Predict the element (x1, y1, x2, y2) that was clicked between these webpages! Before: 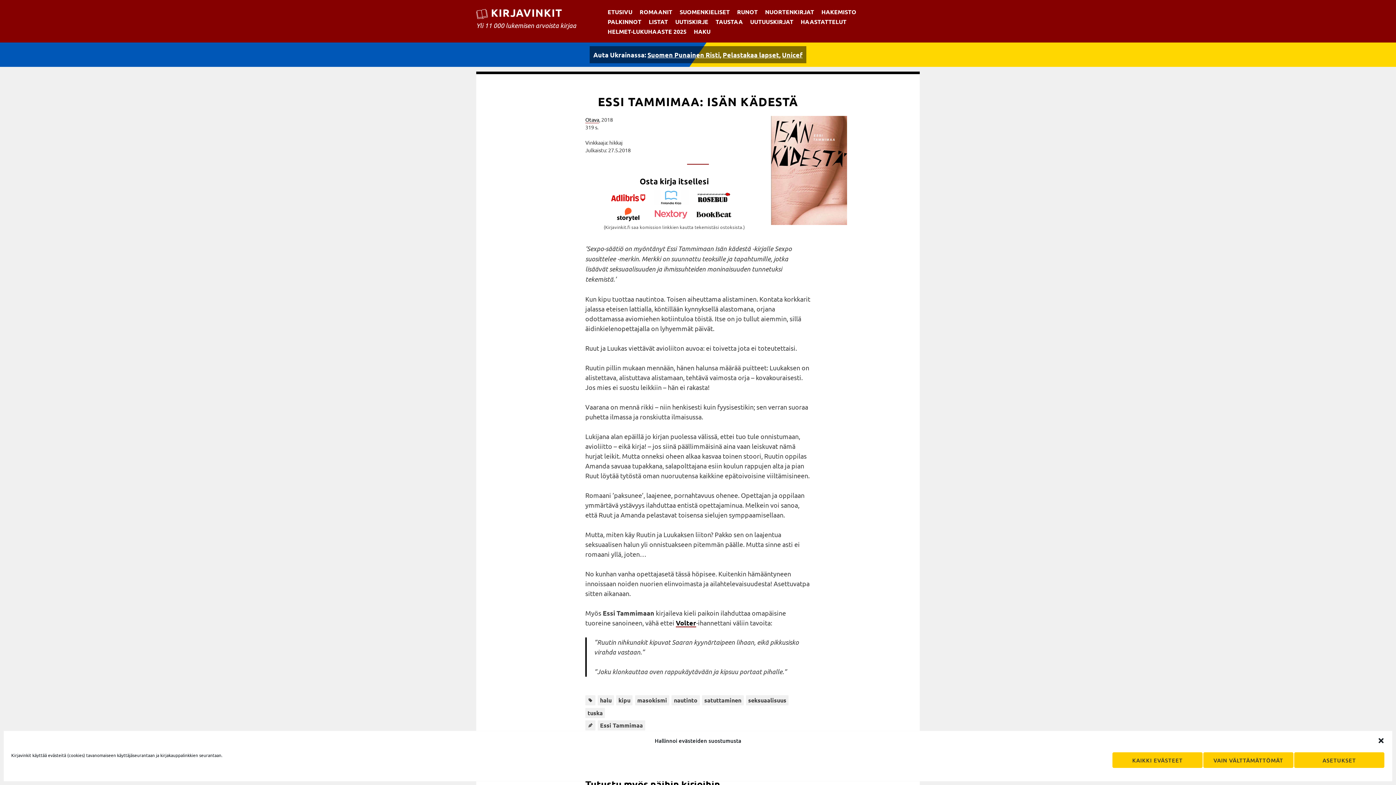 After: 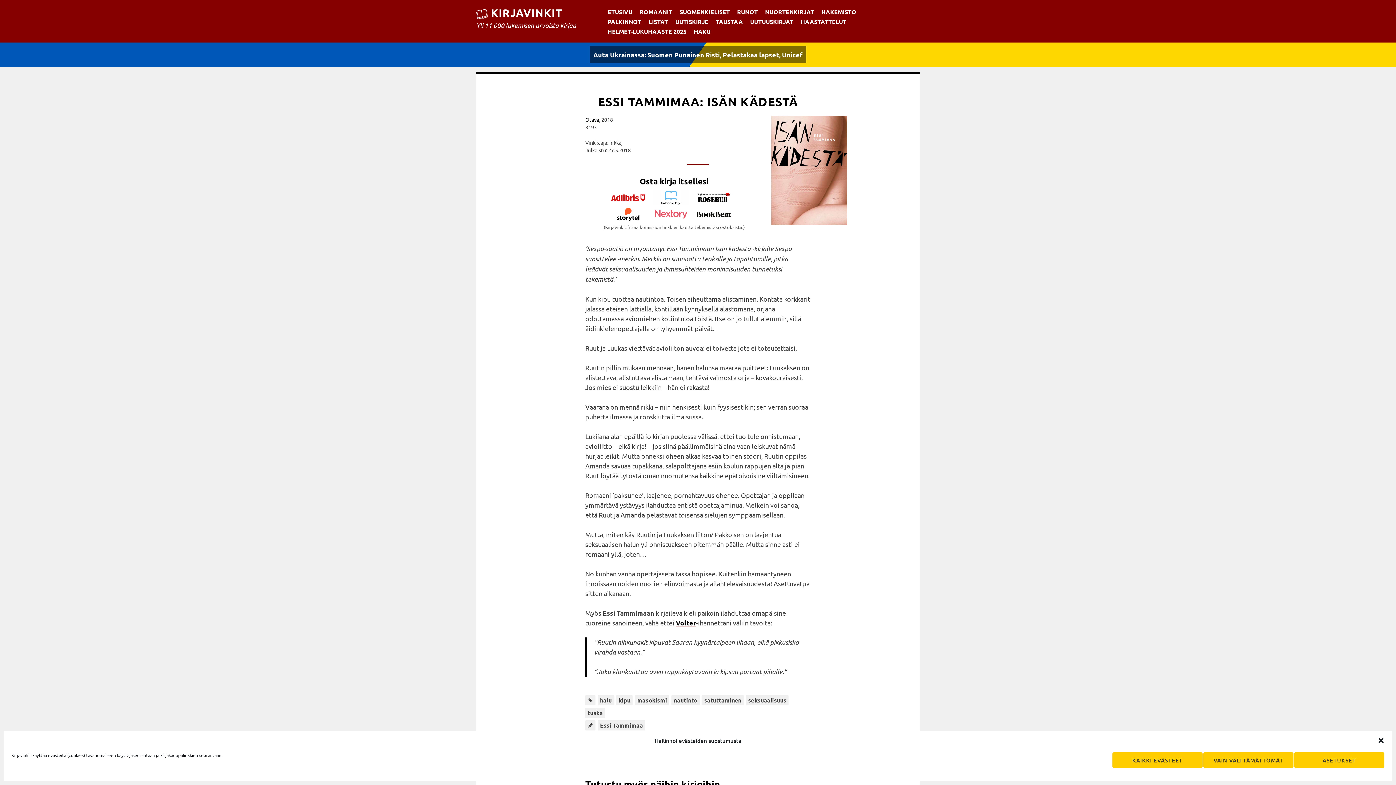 Action: bbox: (610, 198, 652, 206)